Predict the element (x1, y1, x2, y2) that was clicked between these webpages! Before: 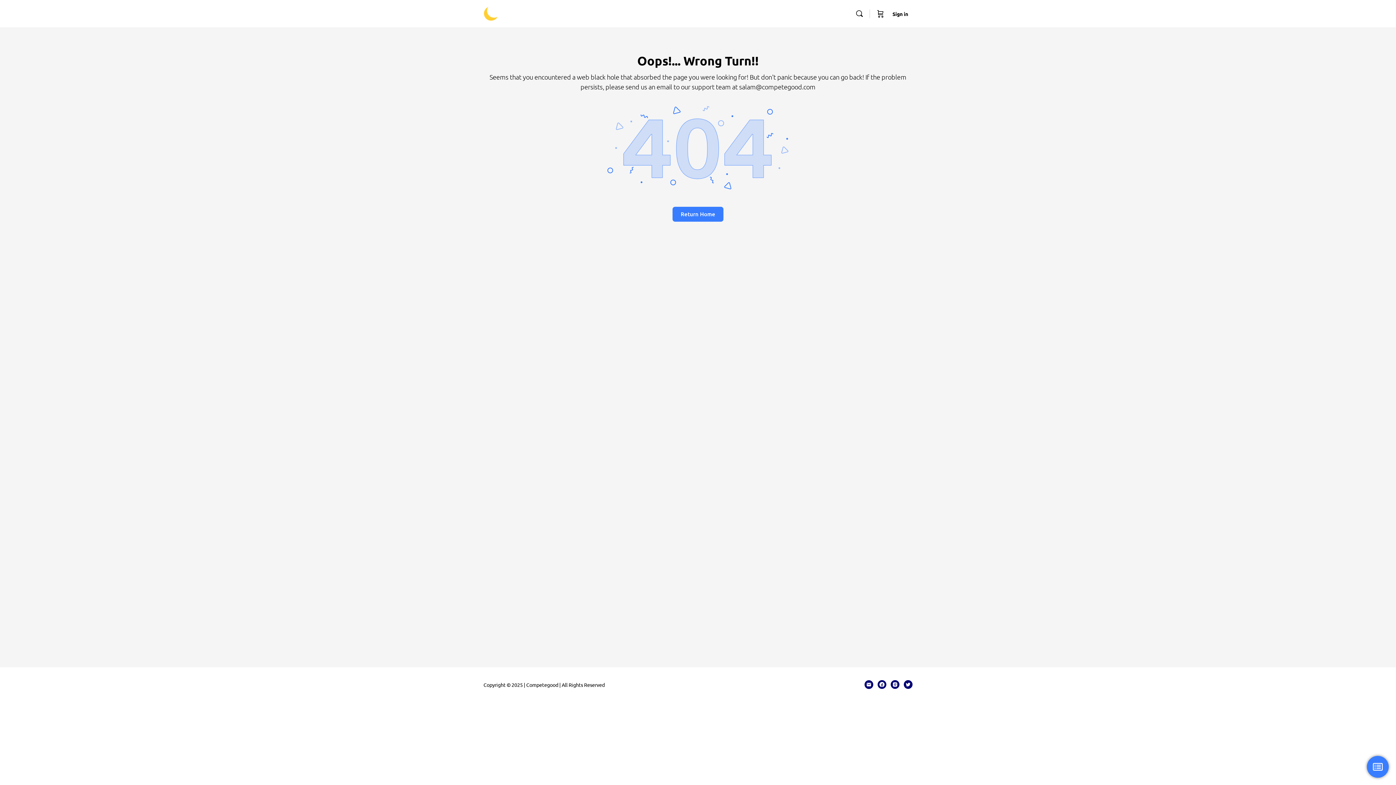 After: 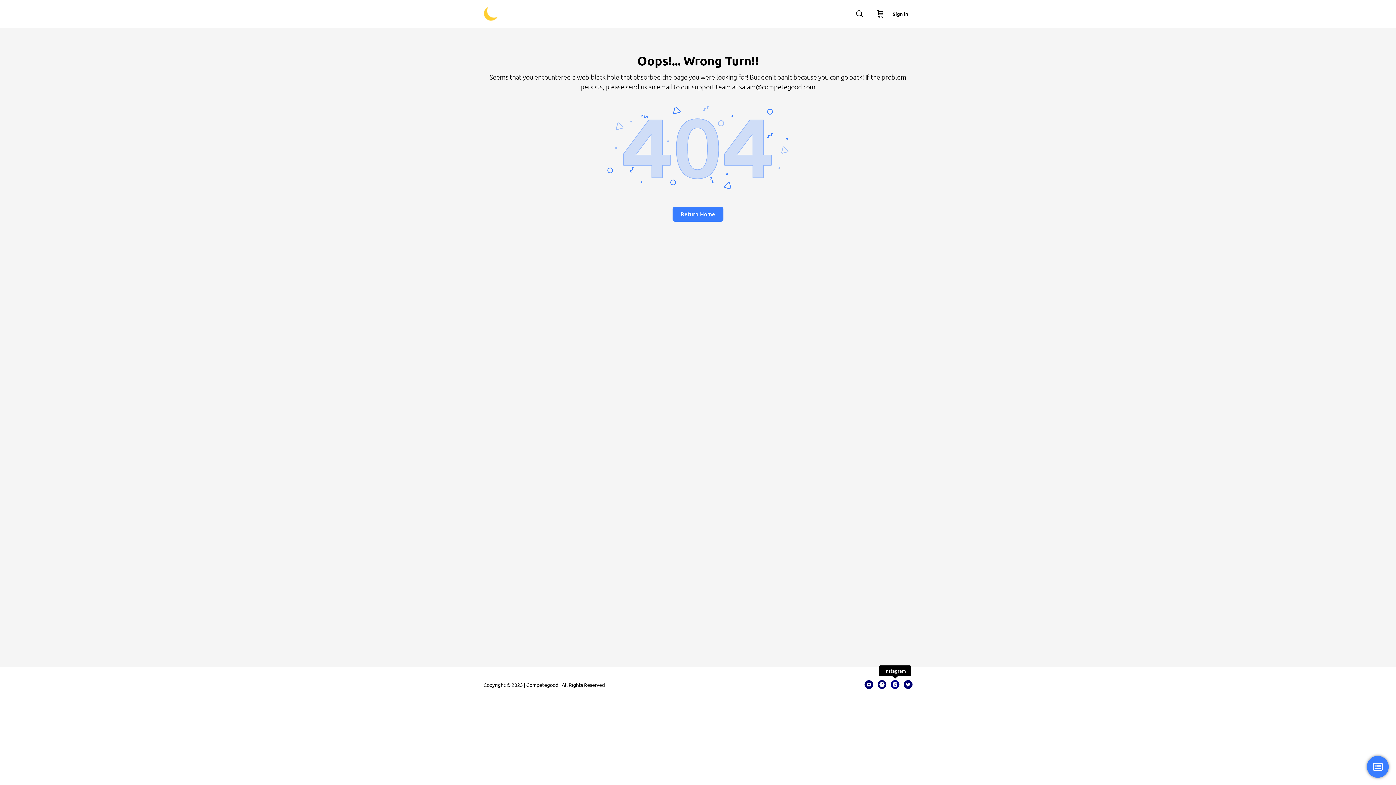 Action: bbox: (890, 680, 899, 689)